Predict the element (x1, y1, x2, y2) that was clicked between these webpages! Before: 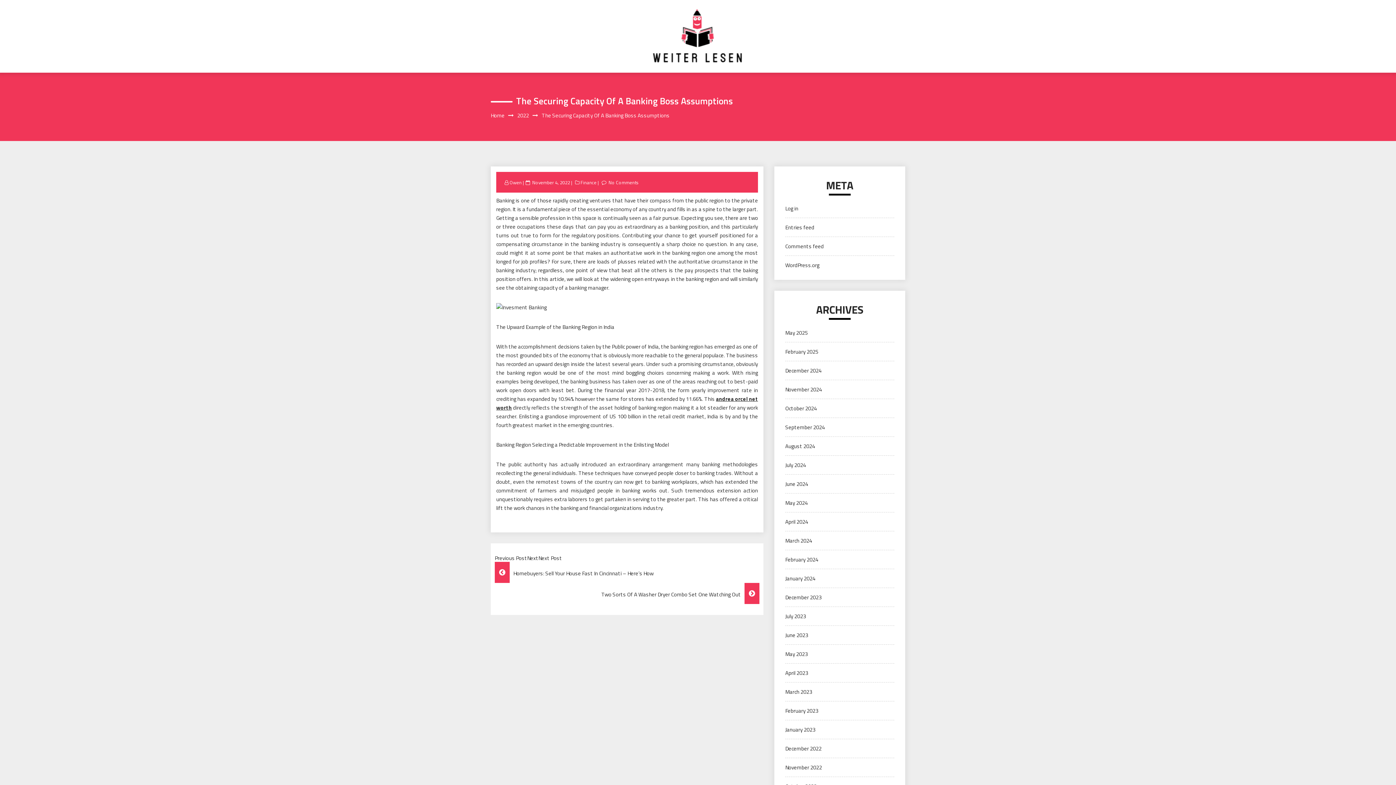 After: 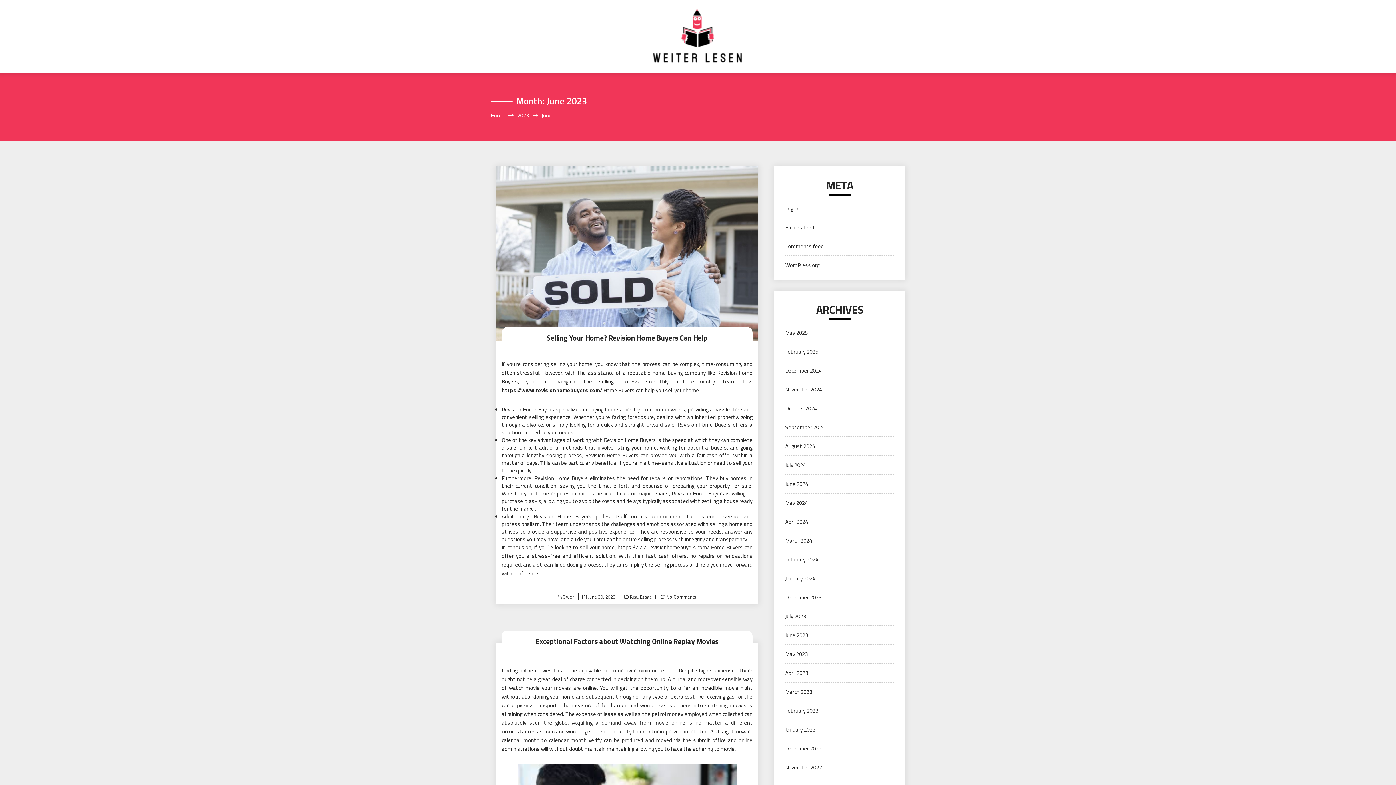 Action: bbox: (785, 631, 808, 639) label: June 2023